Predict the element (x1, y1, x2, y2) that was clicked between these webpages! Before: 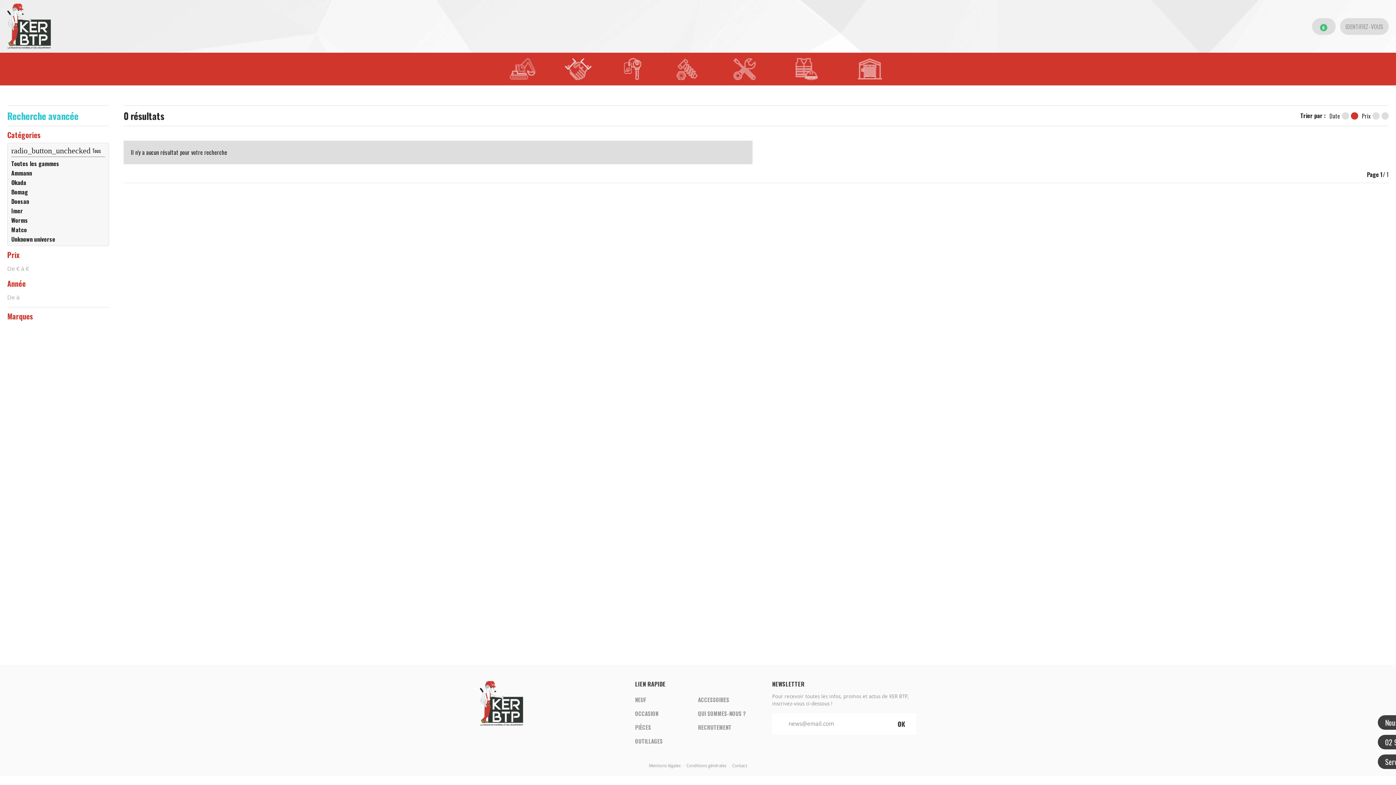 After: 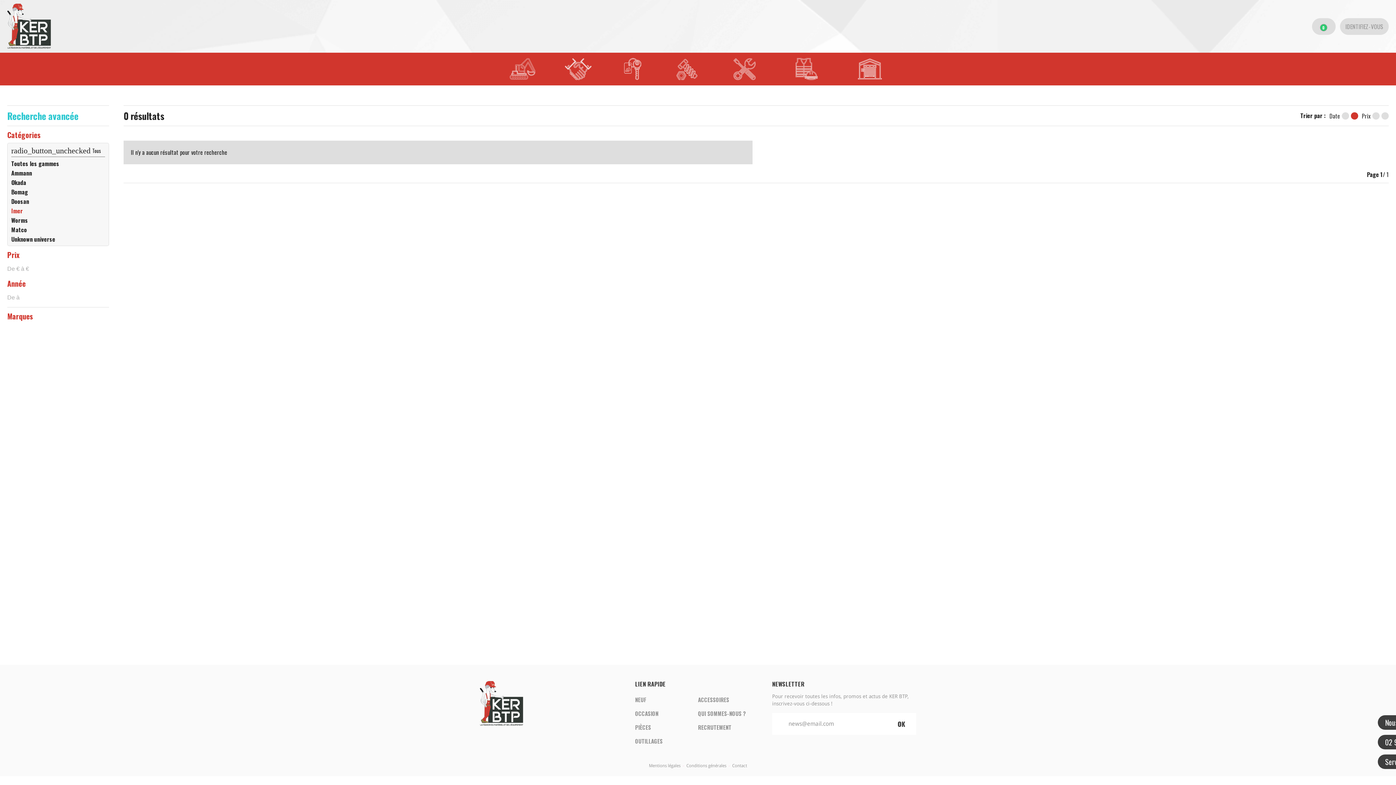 Action: bbox: (11, 204, 105, 213) label: Imer